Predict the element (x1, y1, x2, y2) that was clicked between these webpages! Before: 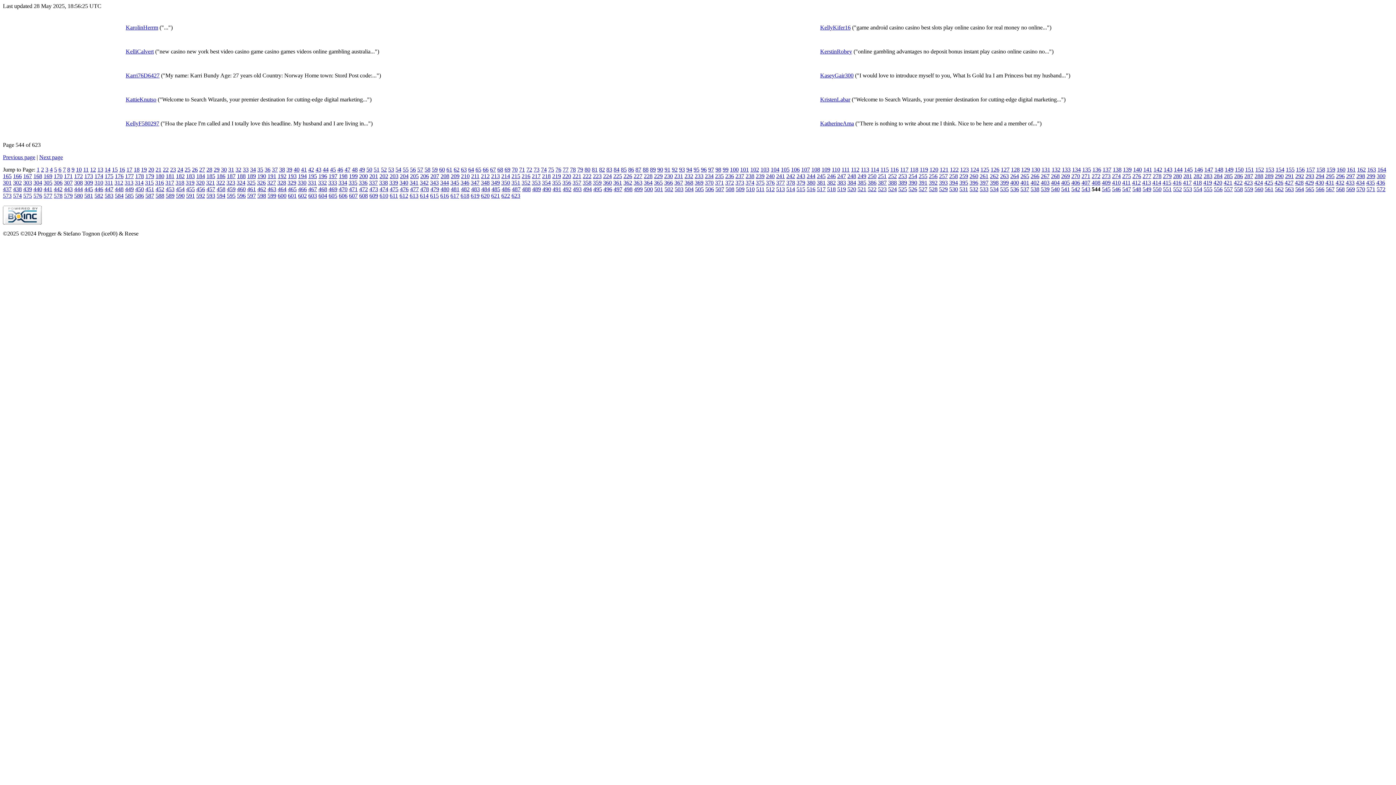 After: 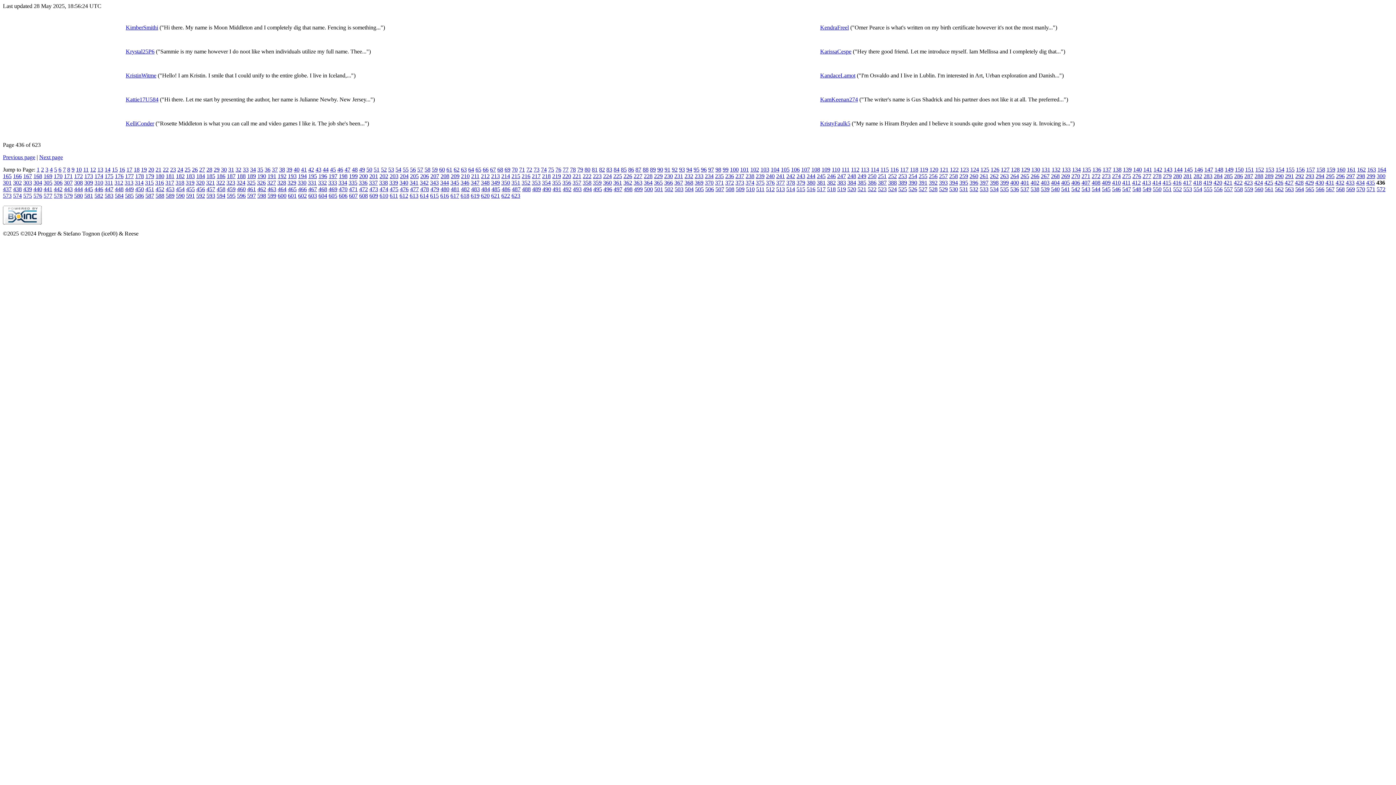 Action: bbox: (1376, 179, 1385, 185) label: 436